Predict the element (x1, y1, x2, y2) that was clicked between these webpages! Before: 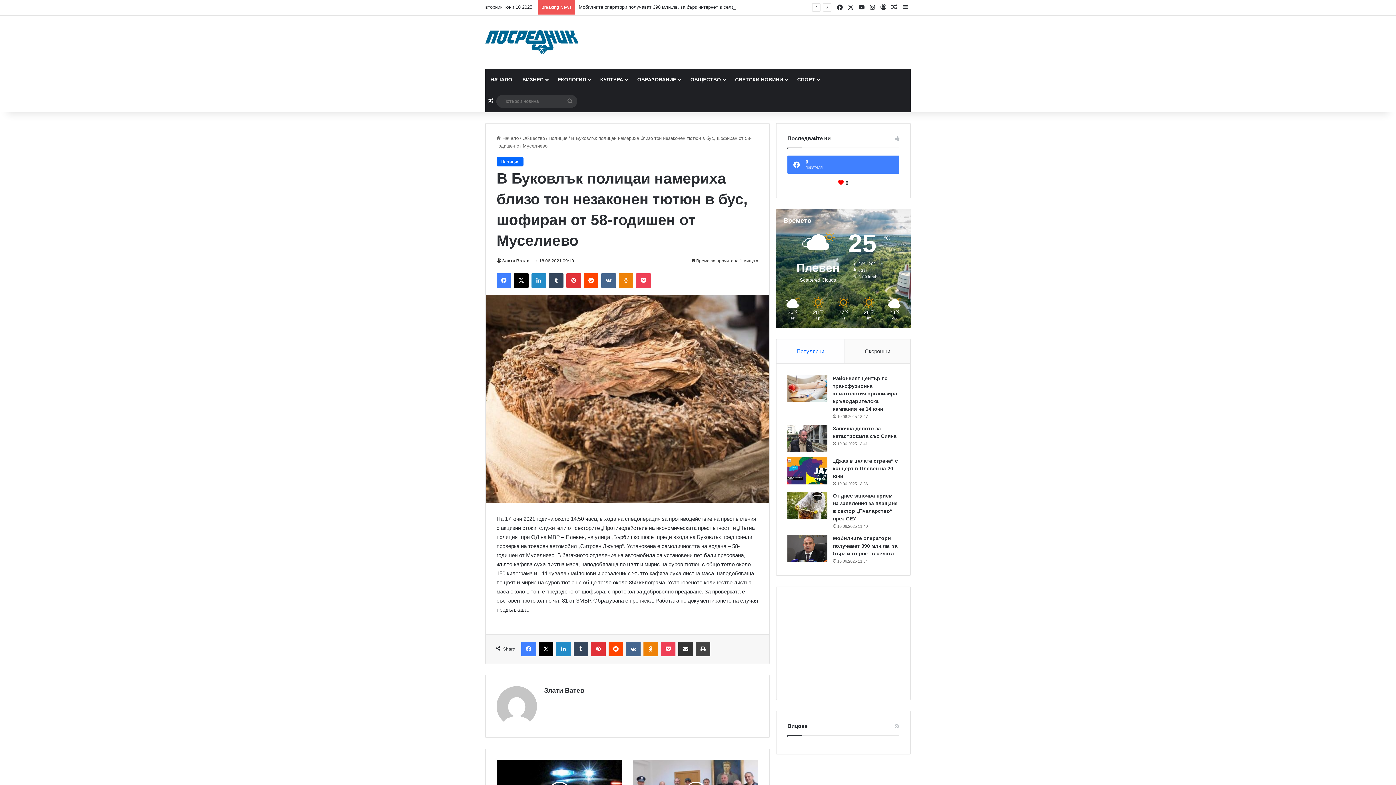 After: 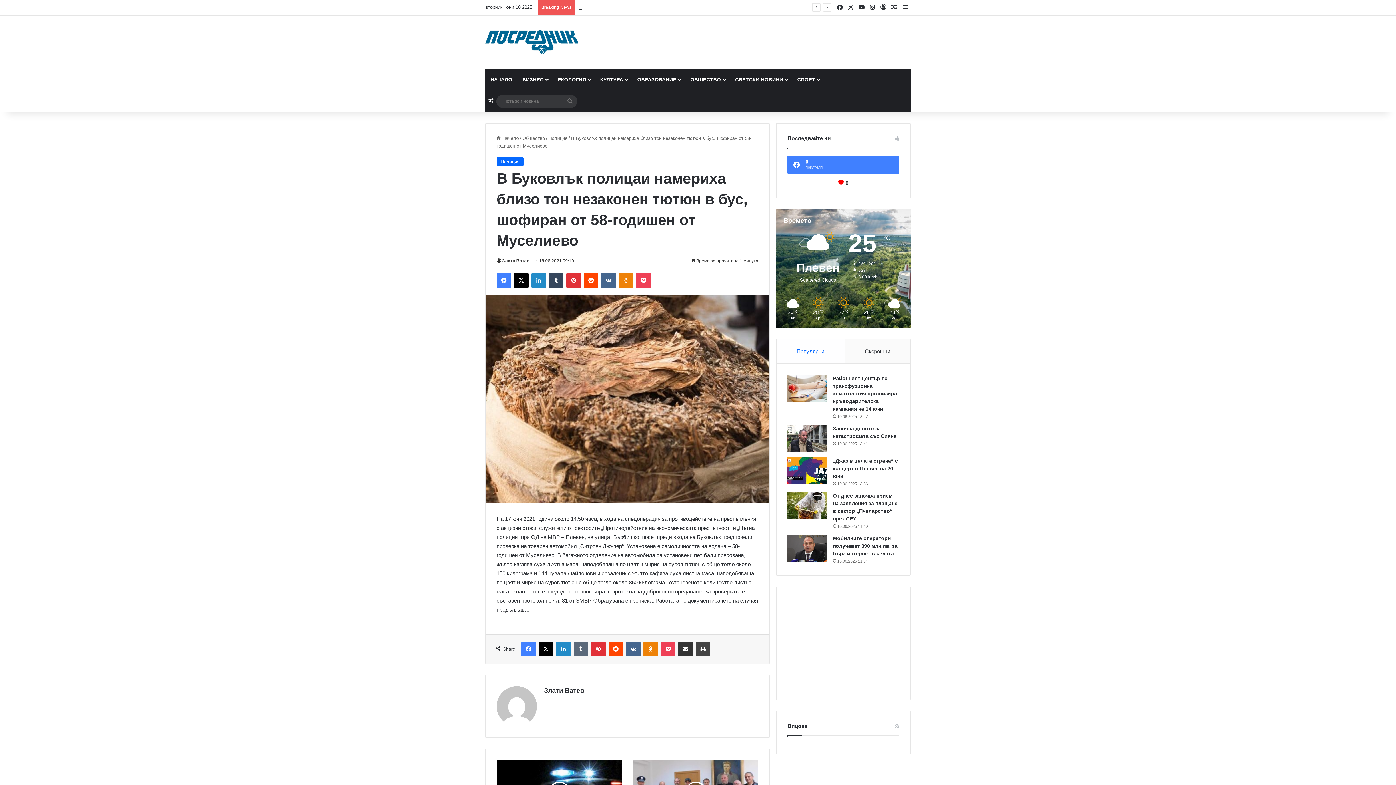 Action: label: Tumblr bbox: (573, 642, 588, 656)